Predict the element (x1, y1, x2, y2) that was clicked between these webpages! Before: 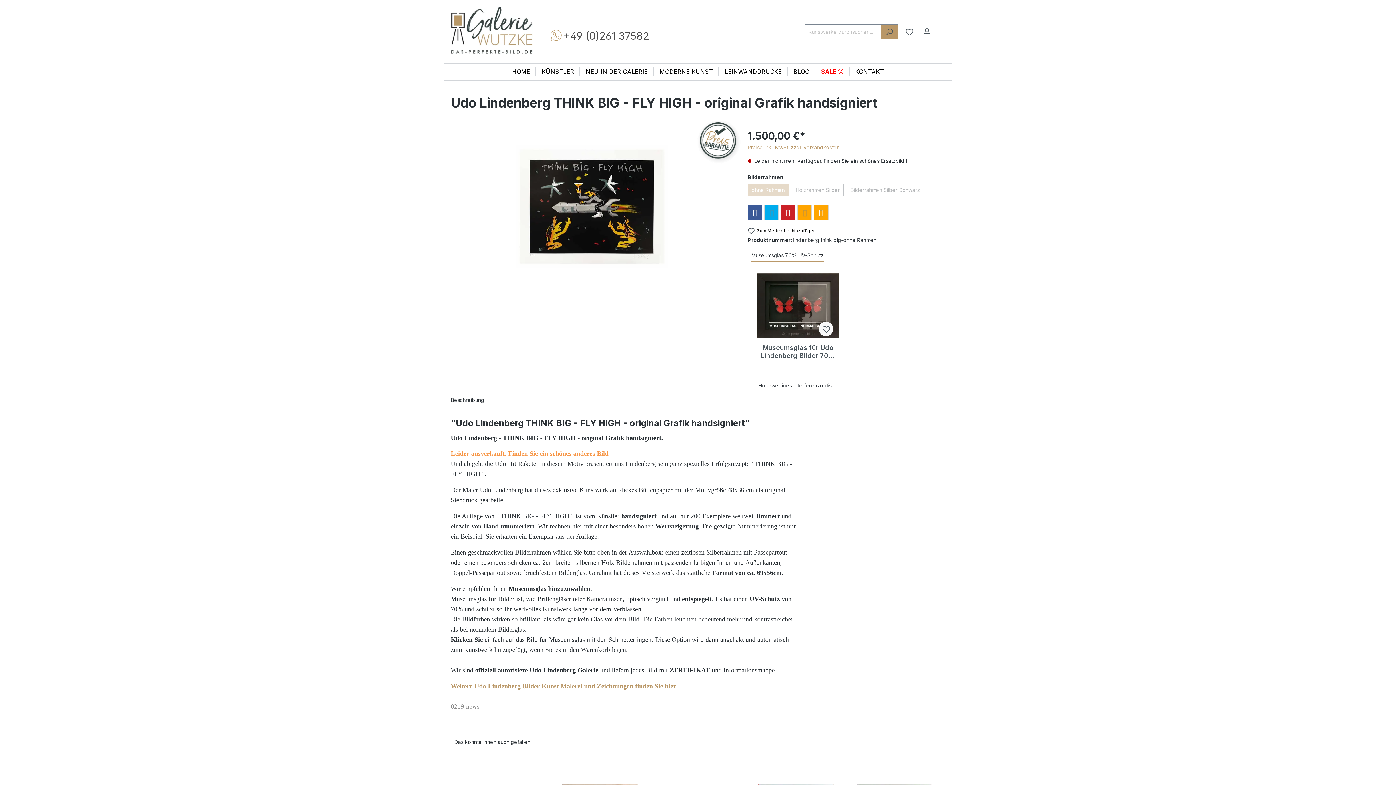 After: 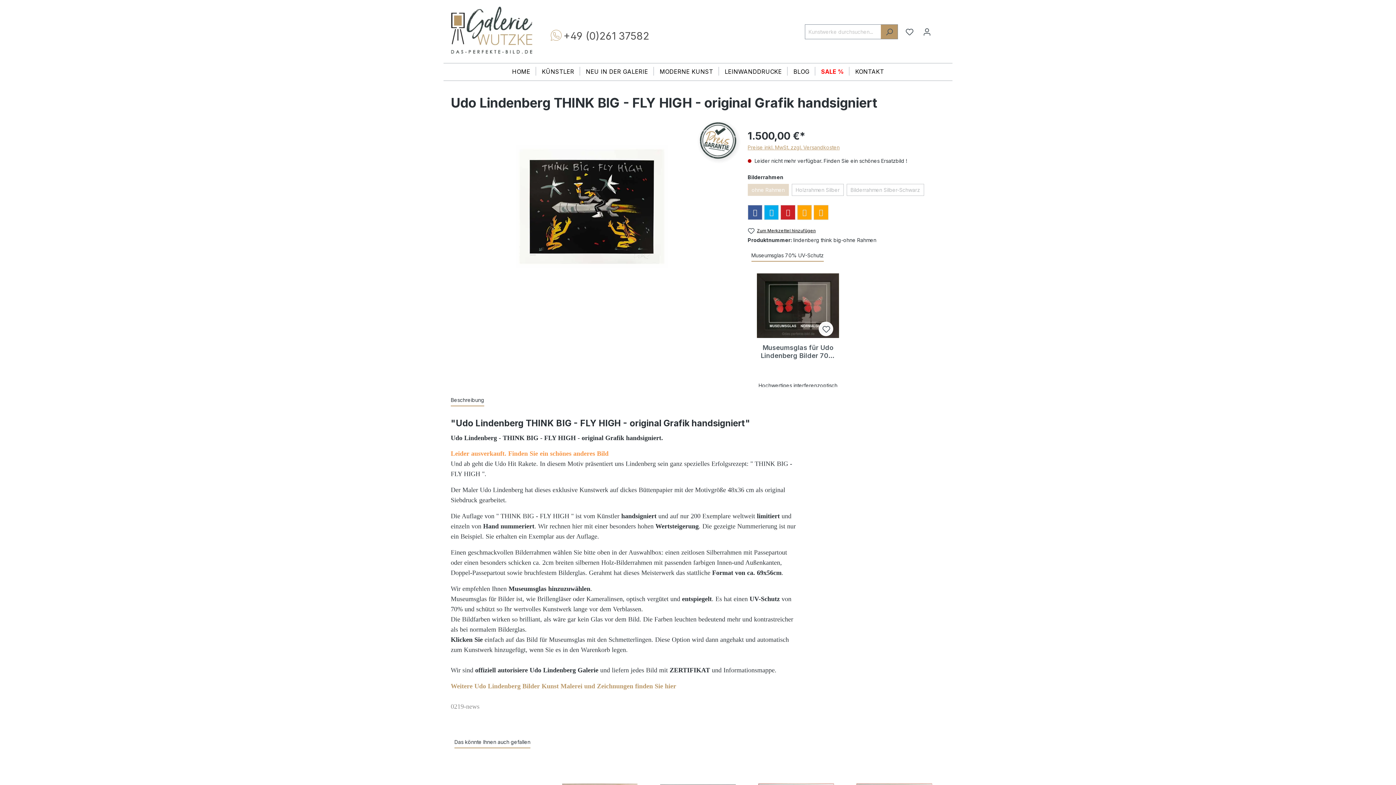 Action: bbox: (781, 205, 795, 219)